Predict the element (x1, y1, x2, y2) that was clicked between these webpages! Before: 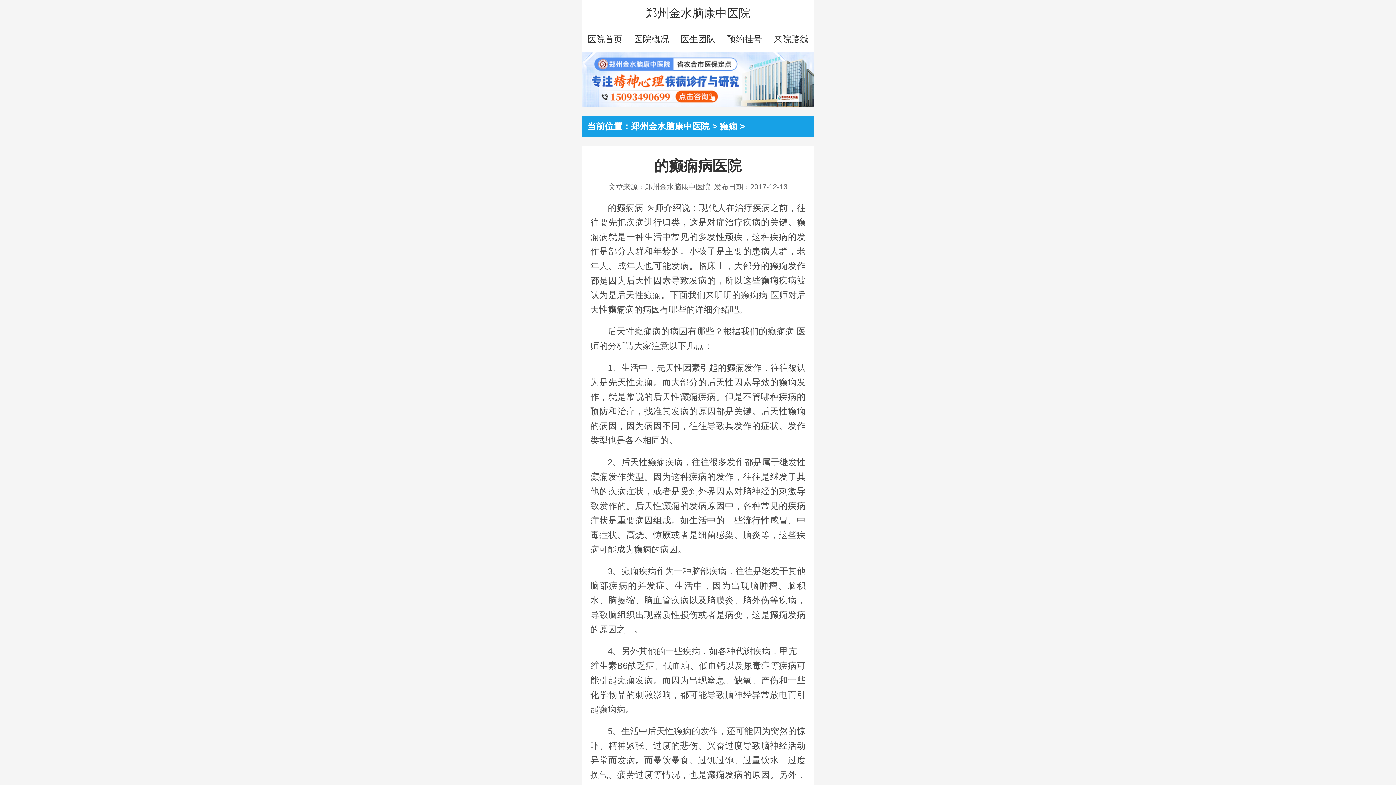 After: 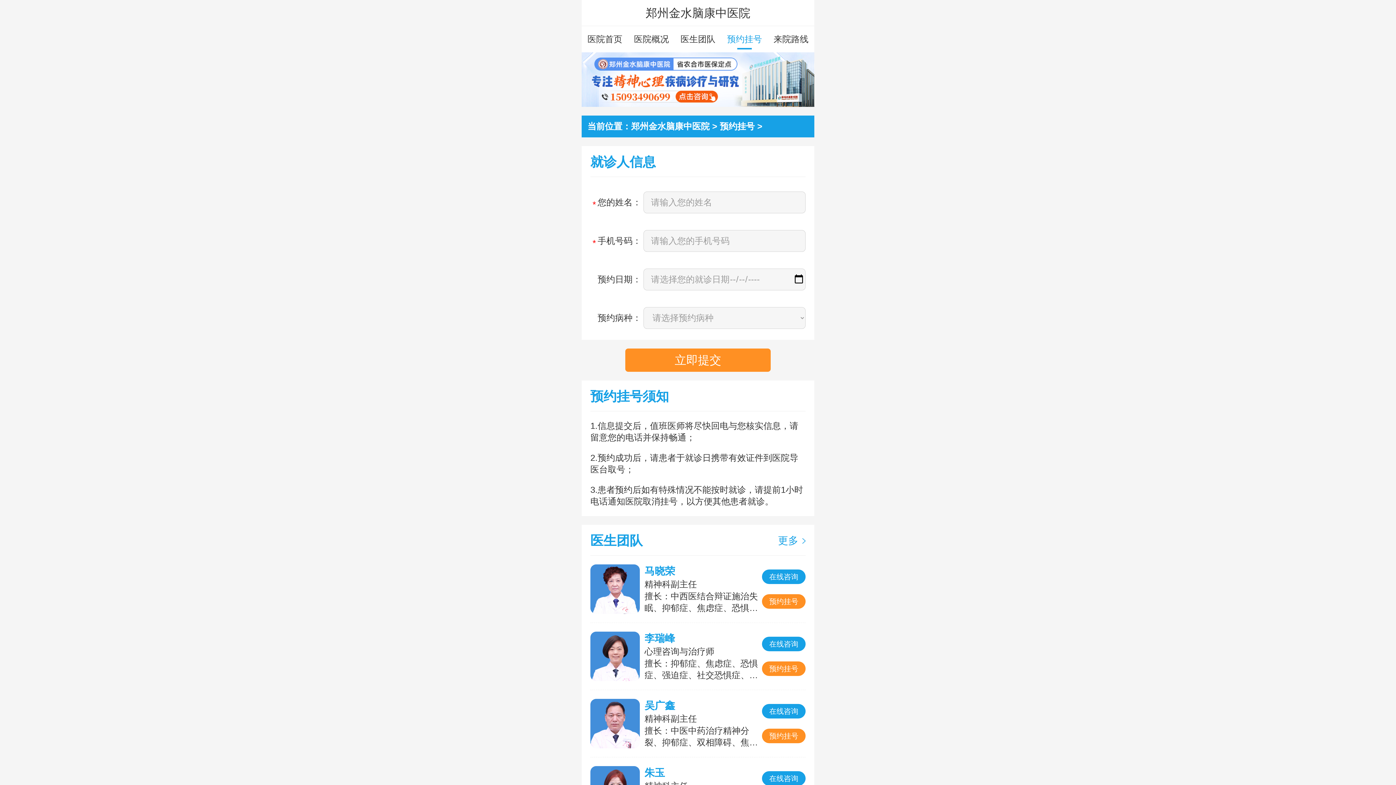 Action: label: 预约挂号 bbox: (727, 26, 762, 52)